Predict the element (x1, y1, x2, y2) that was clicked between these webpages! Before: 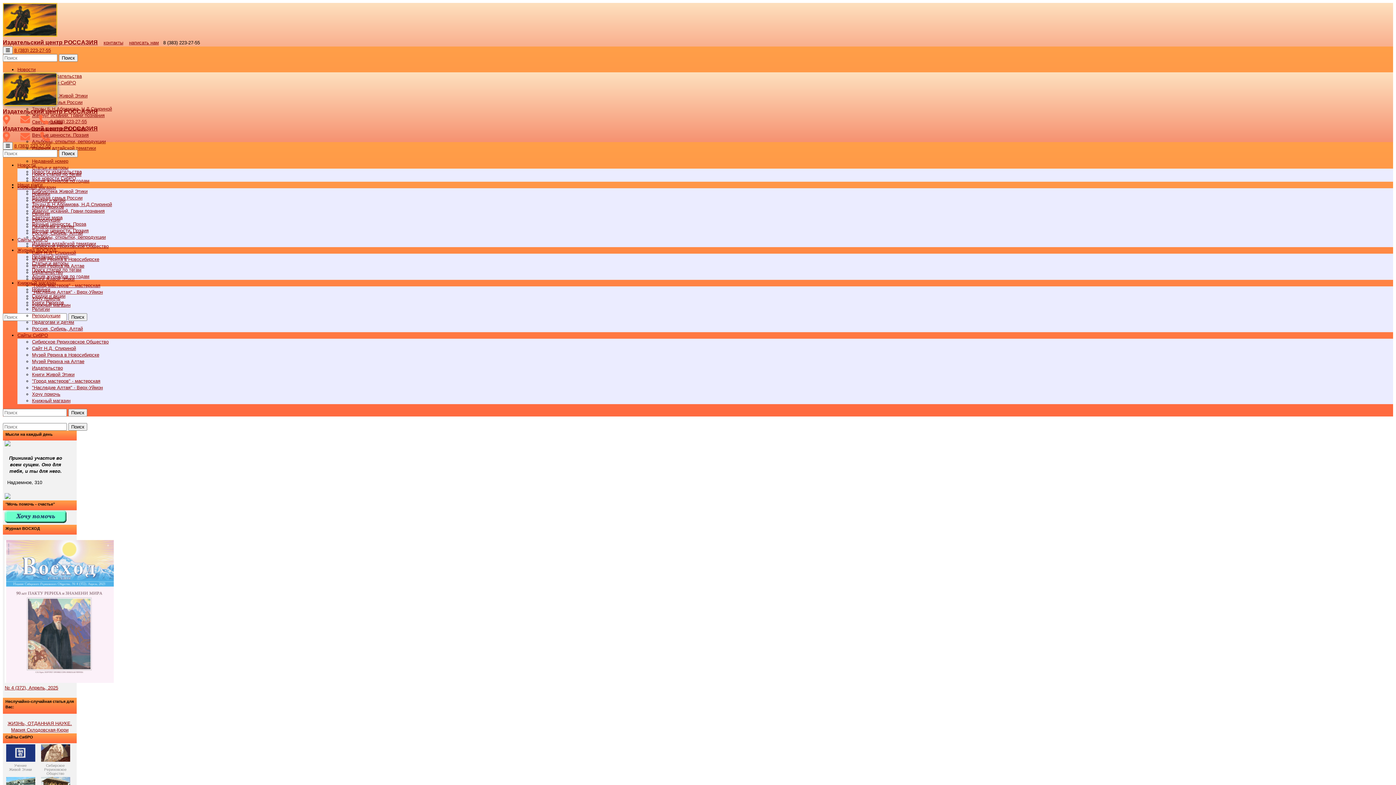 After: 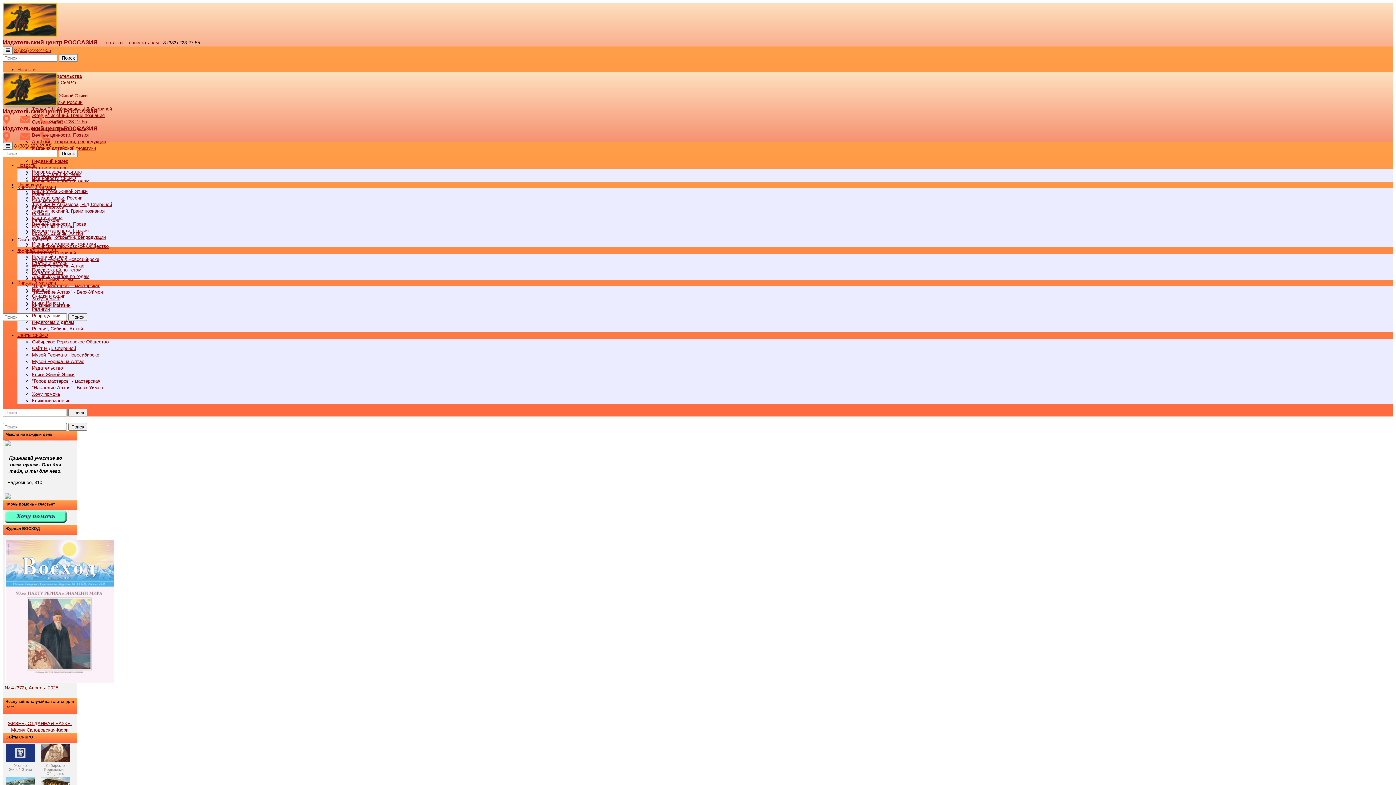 Action: bbox: (17, 66, 35, 72) label: Новости